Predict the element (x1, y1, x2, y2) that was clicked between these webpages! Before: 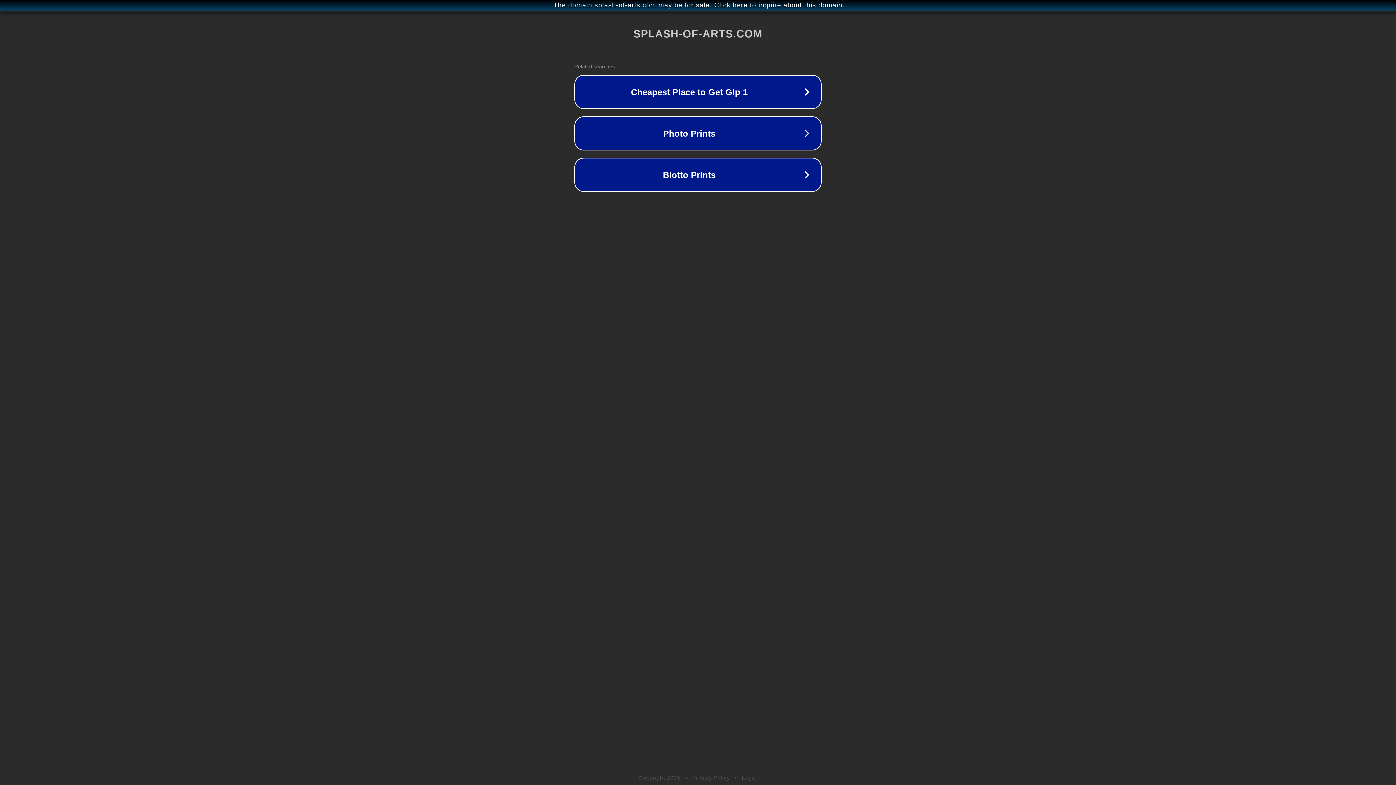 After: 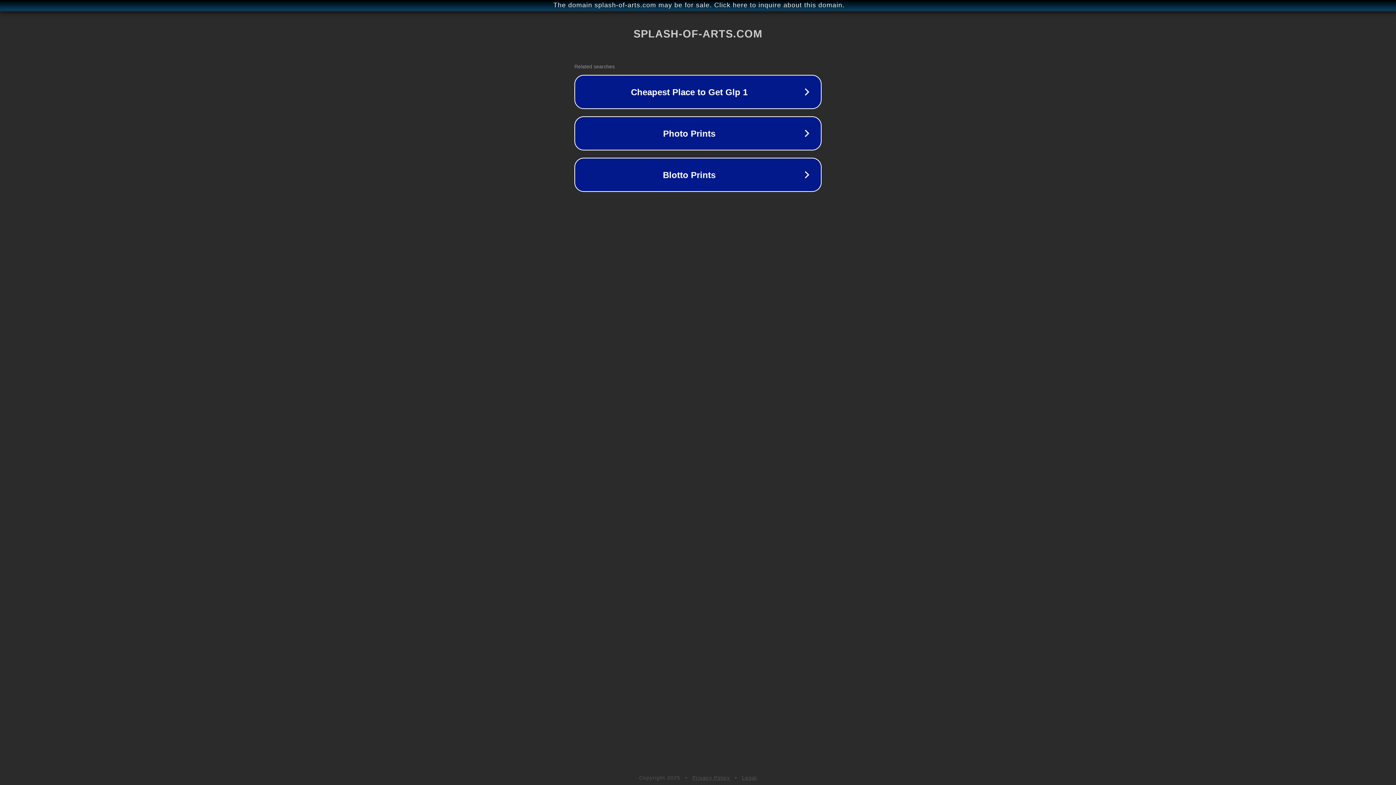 Action: bbox: (692, 775, 730, 781) label: Privacy Policy